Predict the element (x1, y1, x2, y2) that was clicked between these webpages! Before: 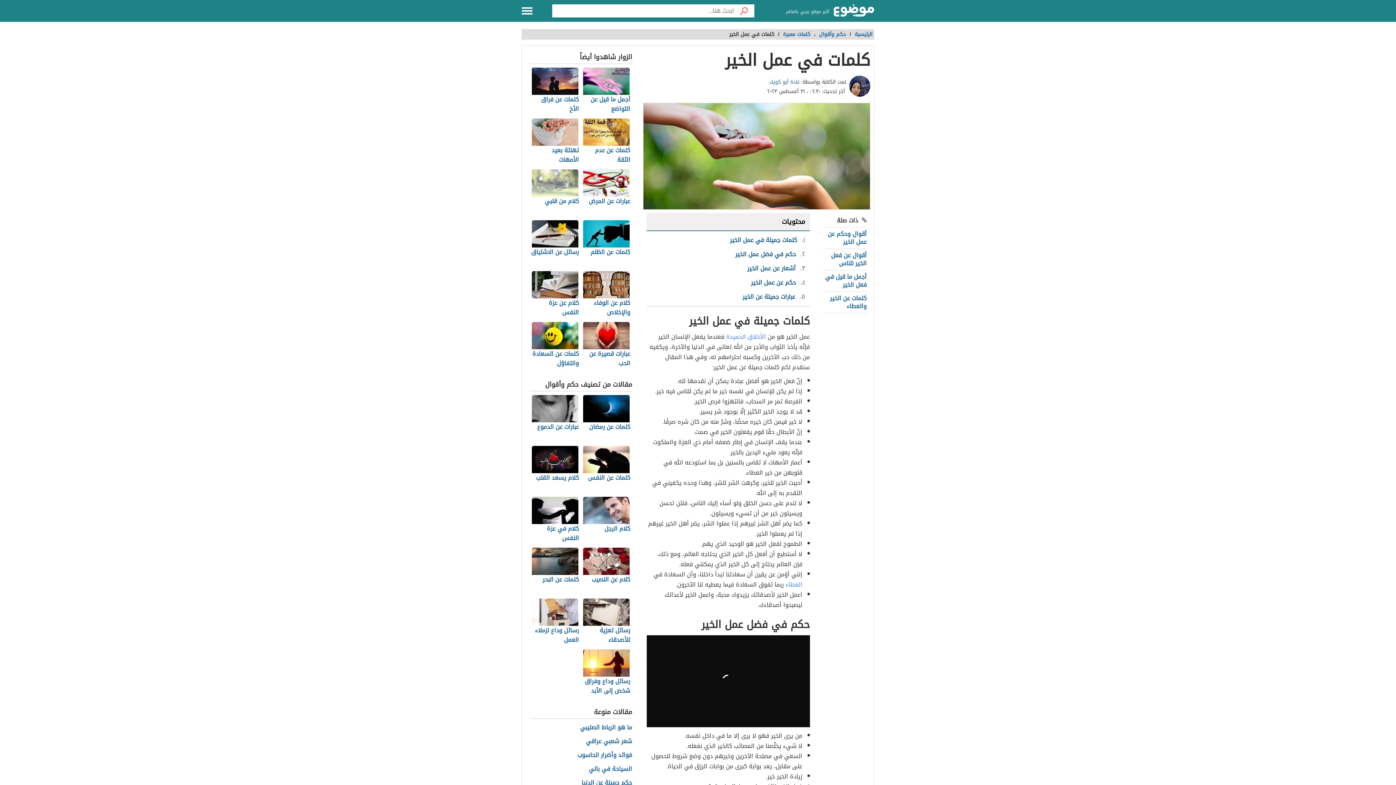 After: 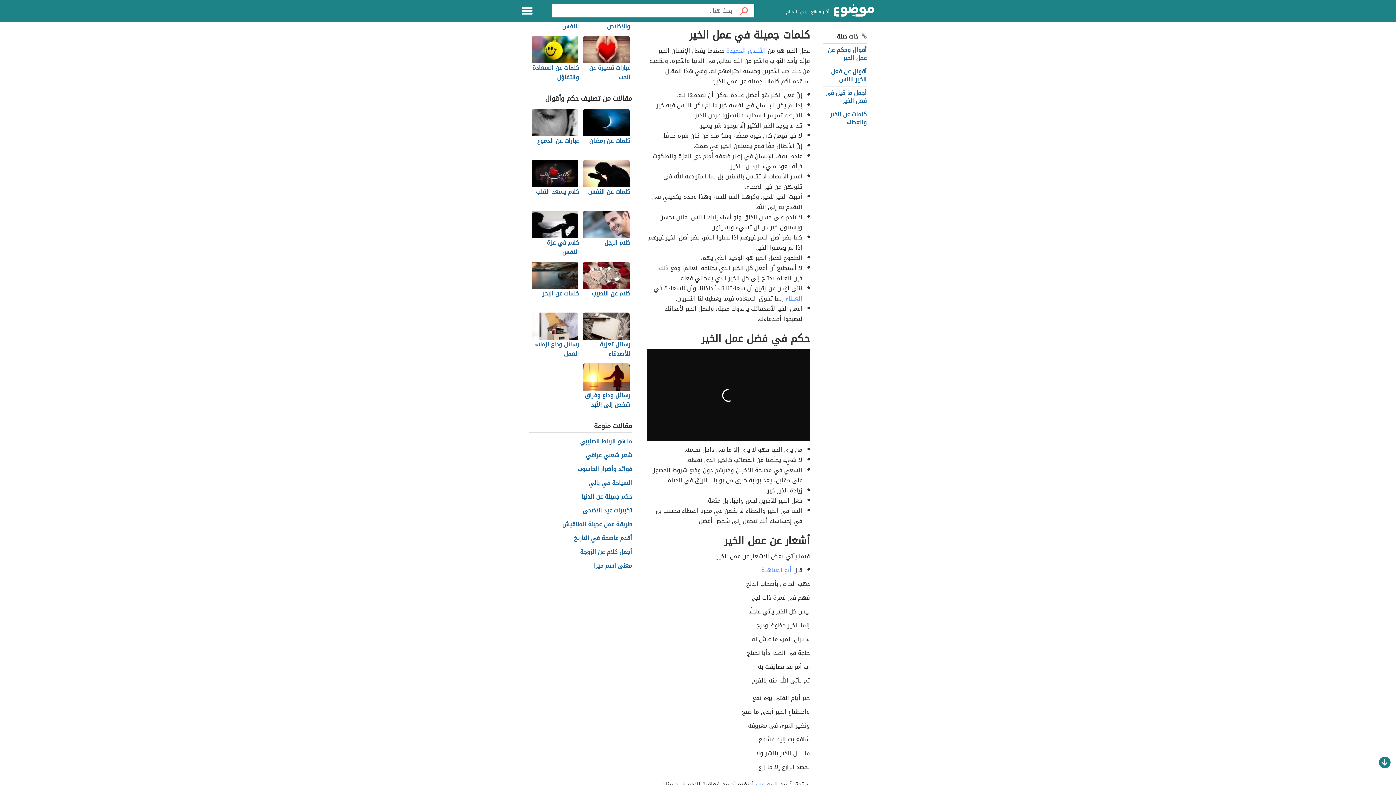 Action: bbox: (651, 234, 805, 246) label: ١ كلمات جميلة في عمل الخير